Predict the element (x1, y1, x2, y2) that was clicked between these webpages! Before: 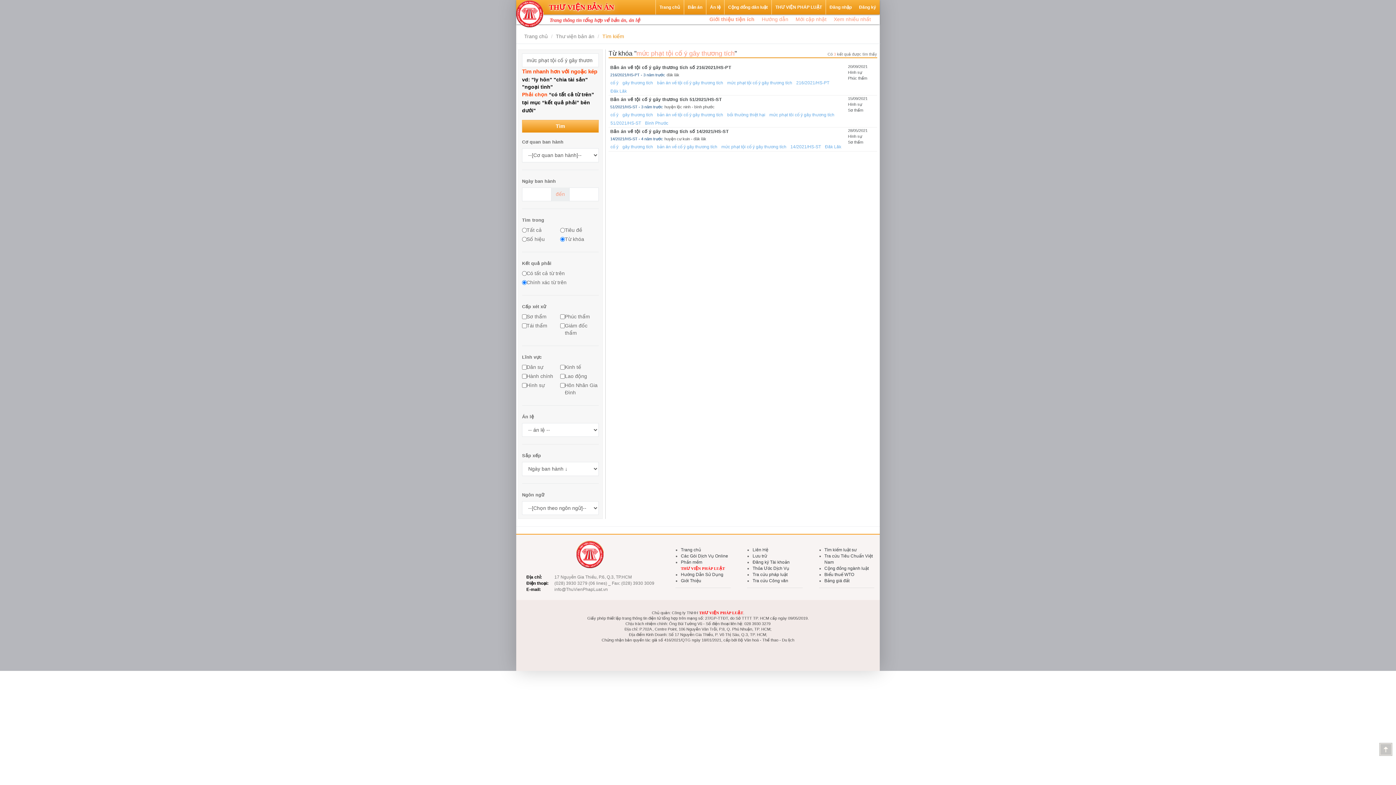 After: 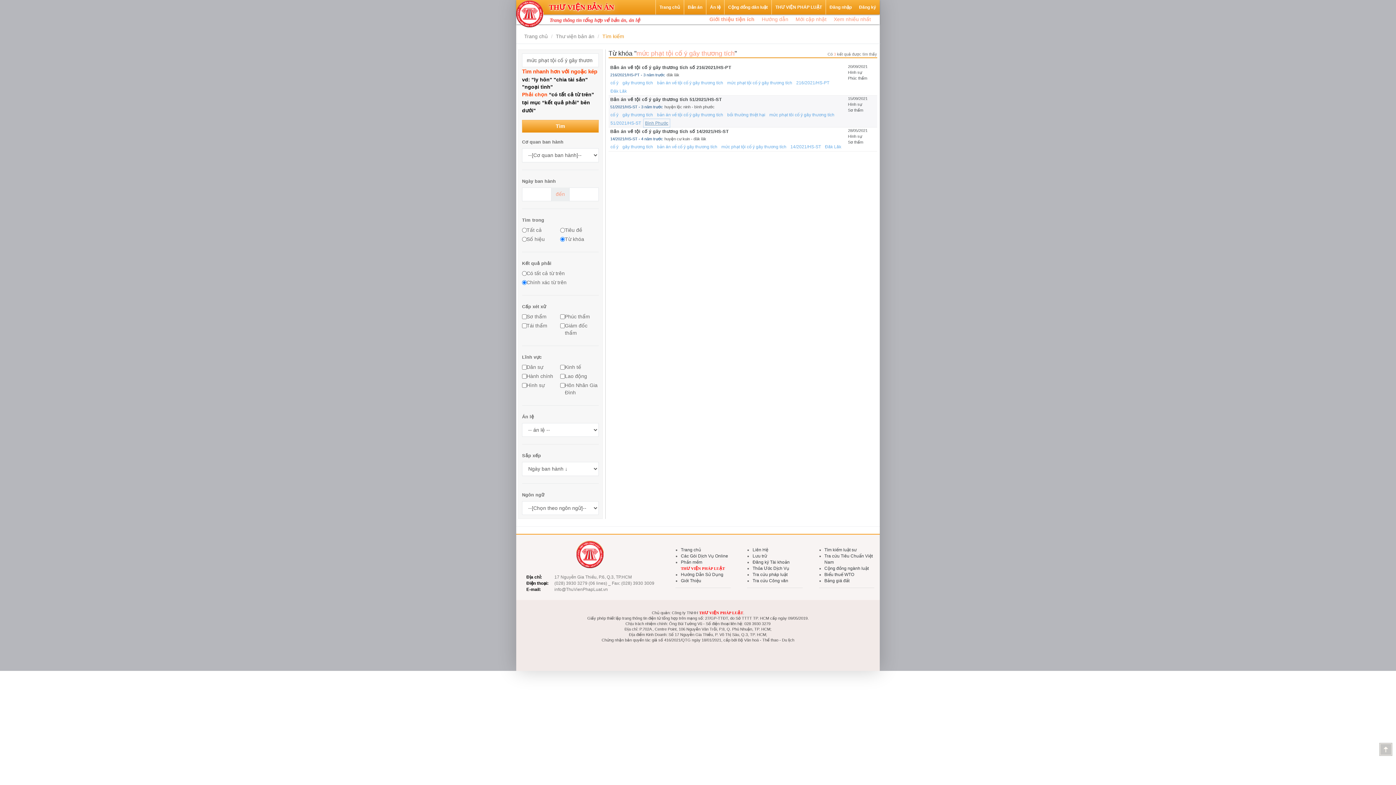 Action: bbox: (643, 119, 669, 127) label: Bình Phước